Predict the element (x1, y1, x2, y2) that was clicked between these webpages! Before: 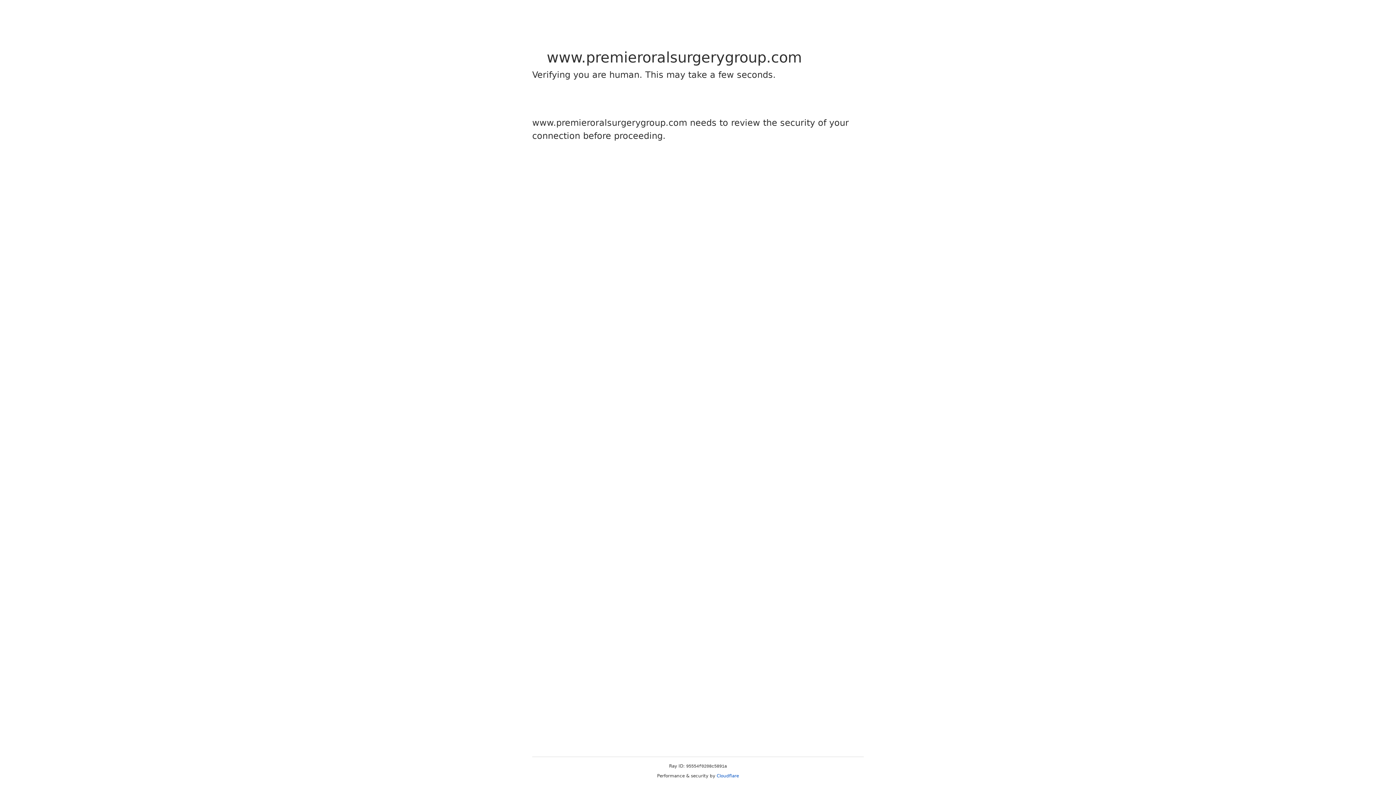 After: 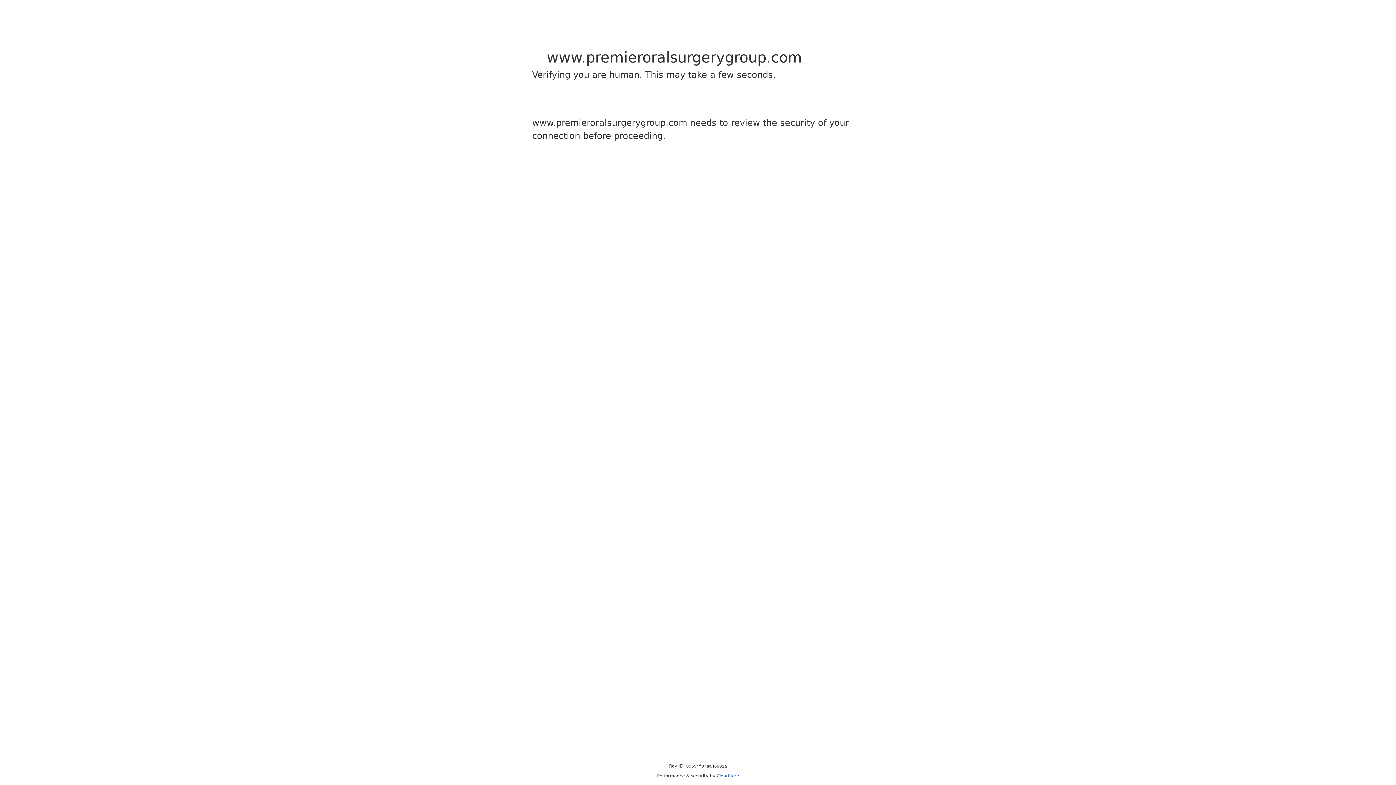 Action: bbox: (716, 773, 739, 778) label: Cloudflare